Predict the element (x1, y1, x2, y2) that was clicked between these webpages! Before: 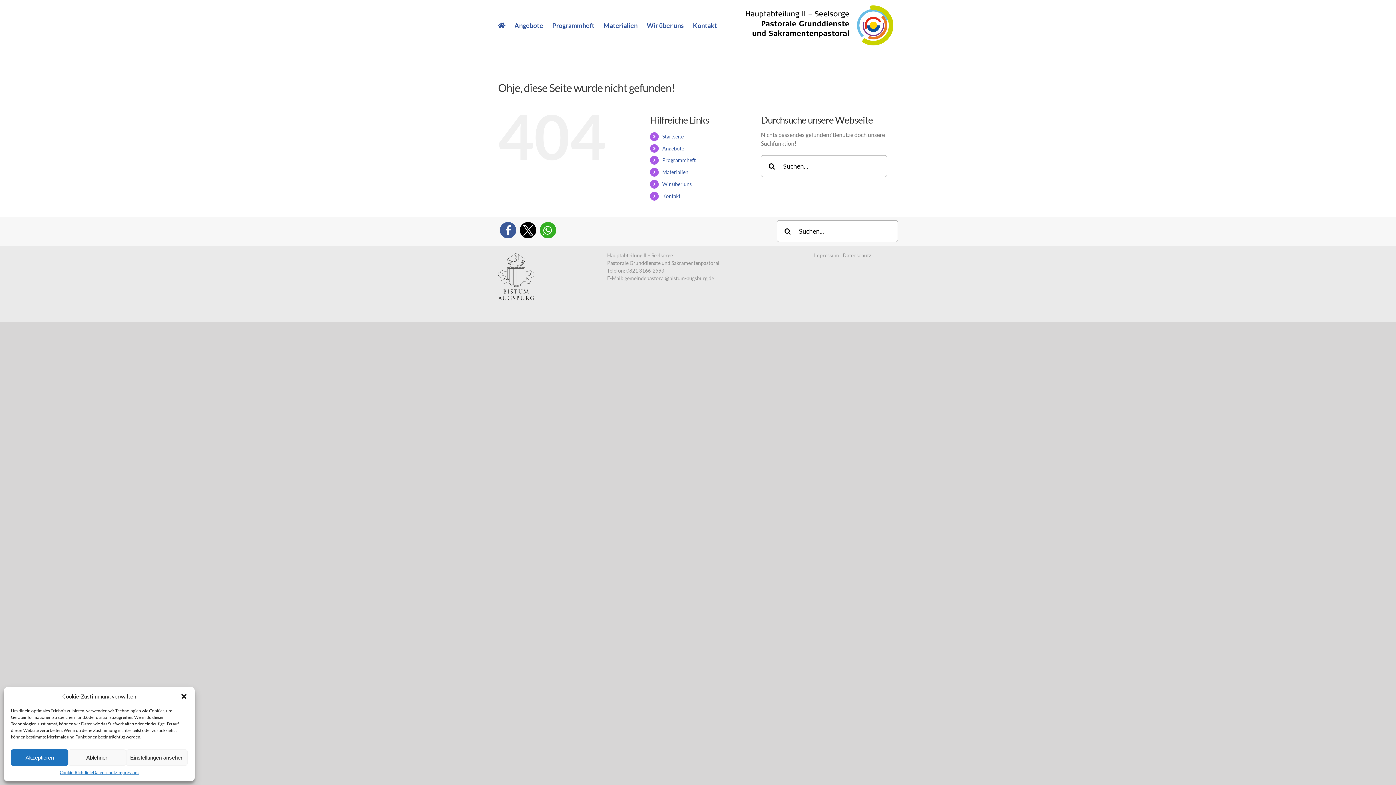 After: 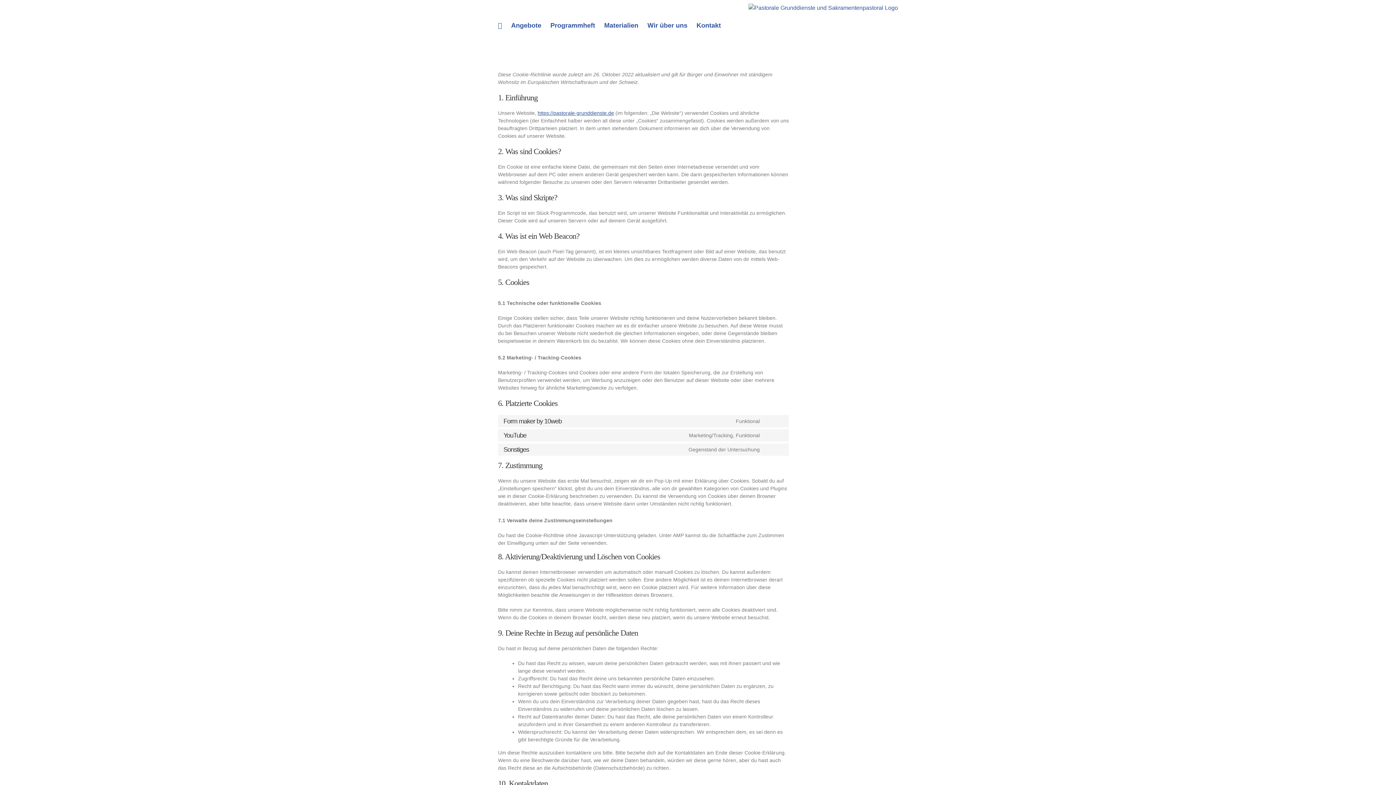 Action: bbox: (59, 769, 92, 776) label: Cookie-Richtlinie